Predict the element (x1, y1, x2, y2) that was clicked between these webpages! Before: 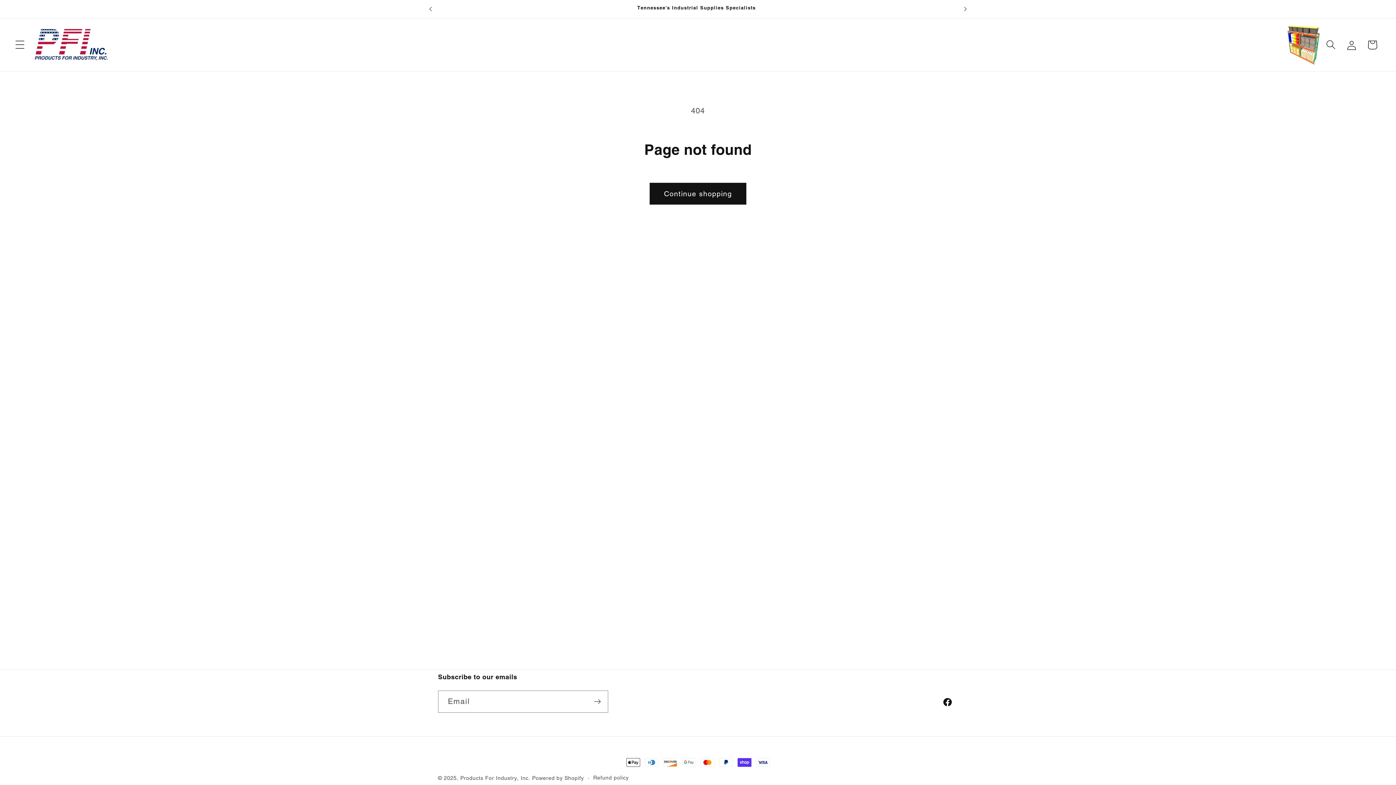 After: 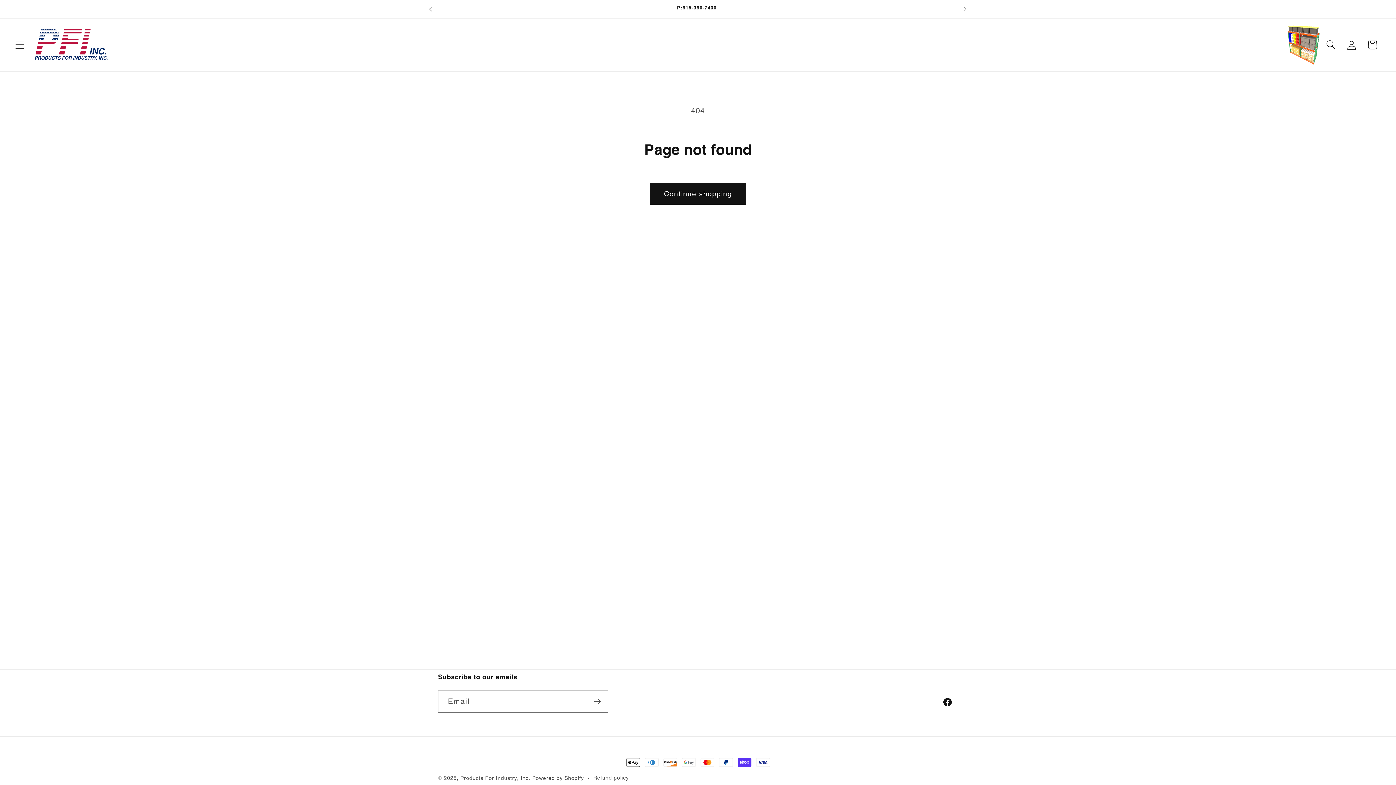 Action: bbox: (422, 0, 438, 17) label: Previous announcement